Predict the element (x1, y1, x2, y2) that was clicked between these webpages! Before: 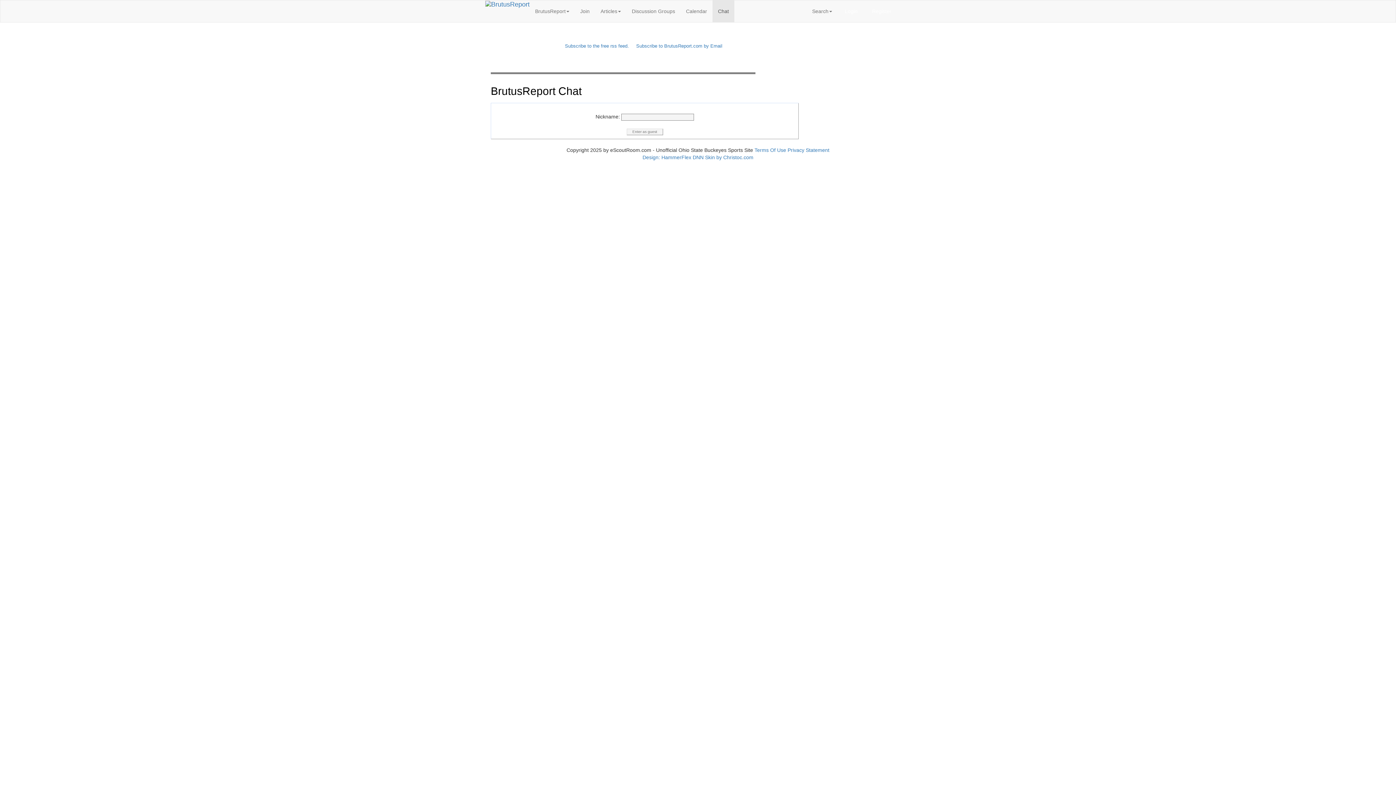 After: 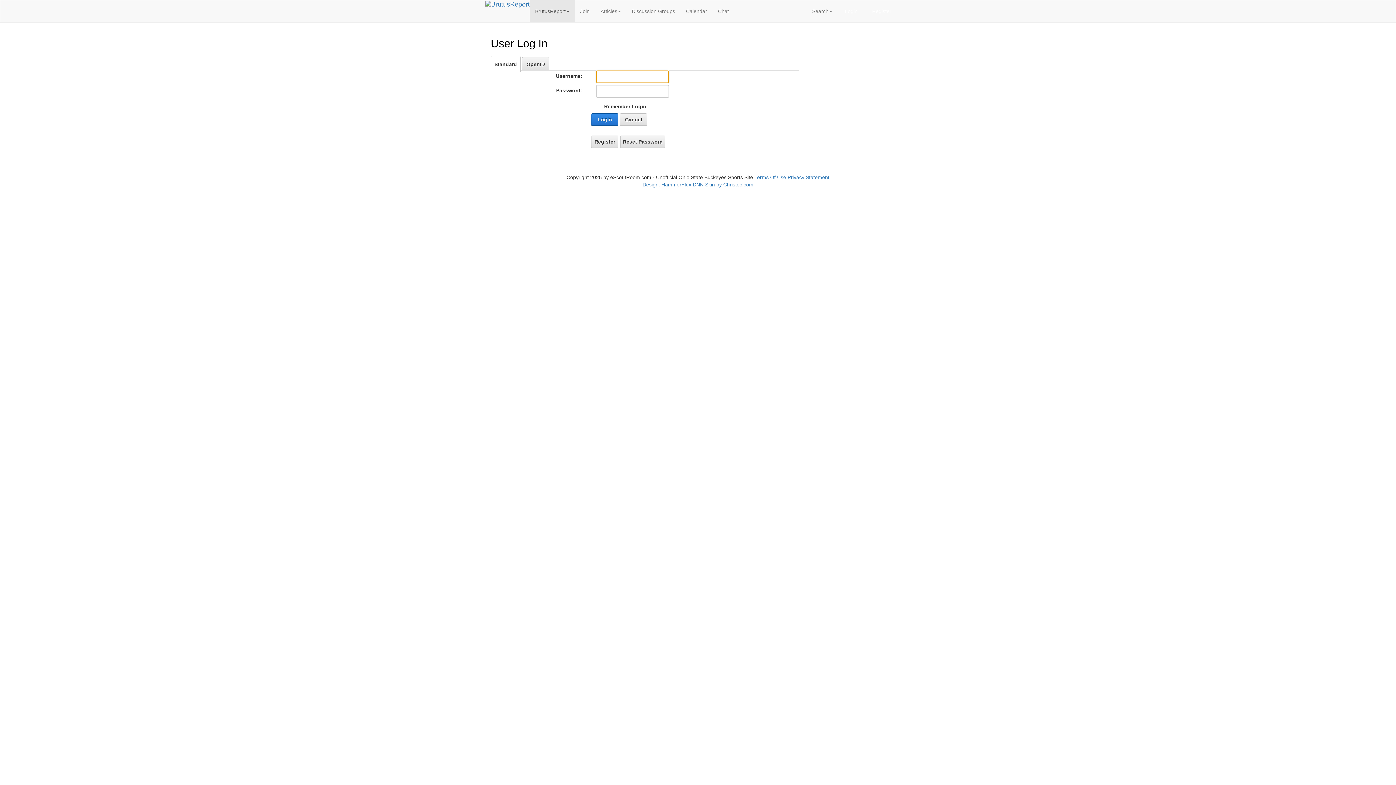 Action: bbox: (837, 0, 865, 22) label: Login